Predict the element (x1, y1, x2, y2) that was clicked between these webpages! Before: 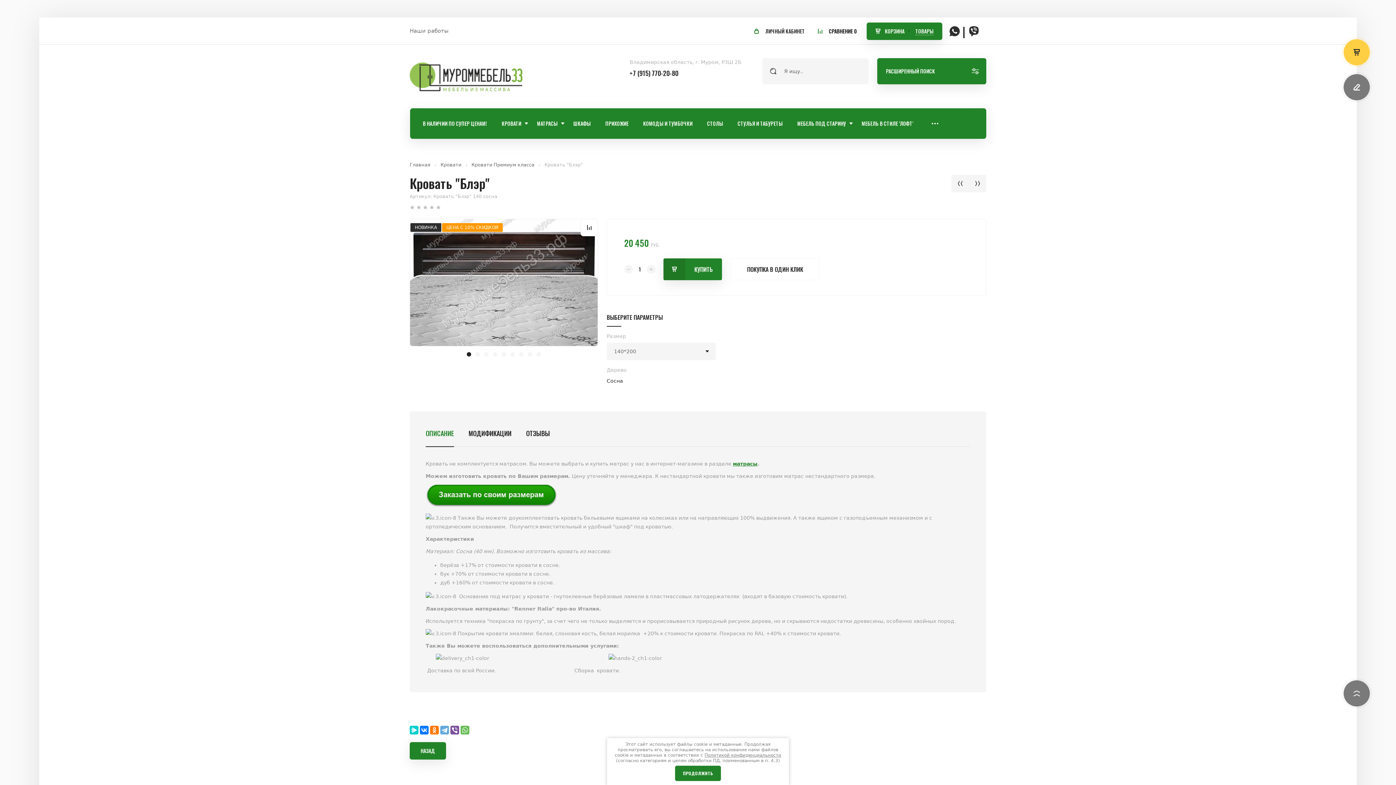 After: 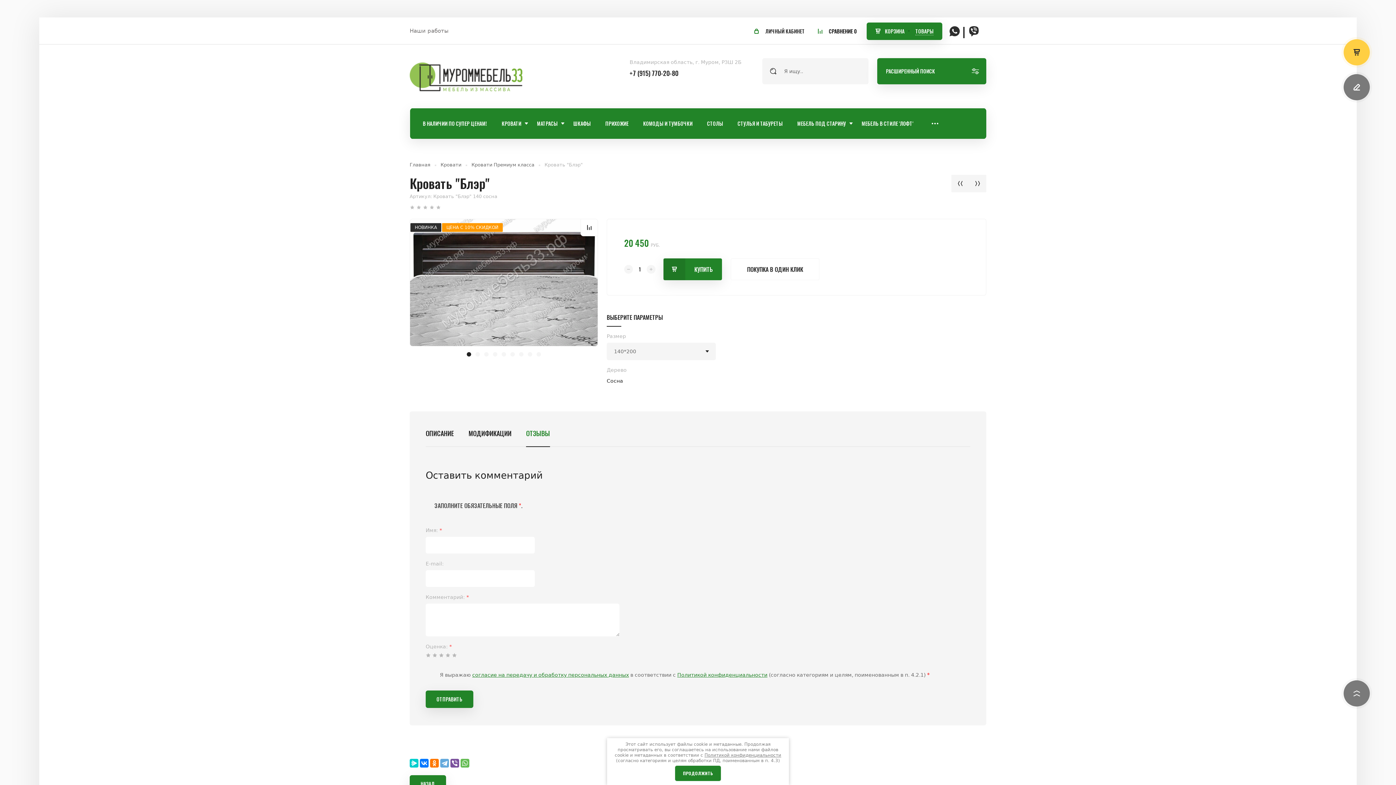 Action: label: ОТЗЫВЫ bbox: (526, 424, 550, 446)